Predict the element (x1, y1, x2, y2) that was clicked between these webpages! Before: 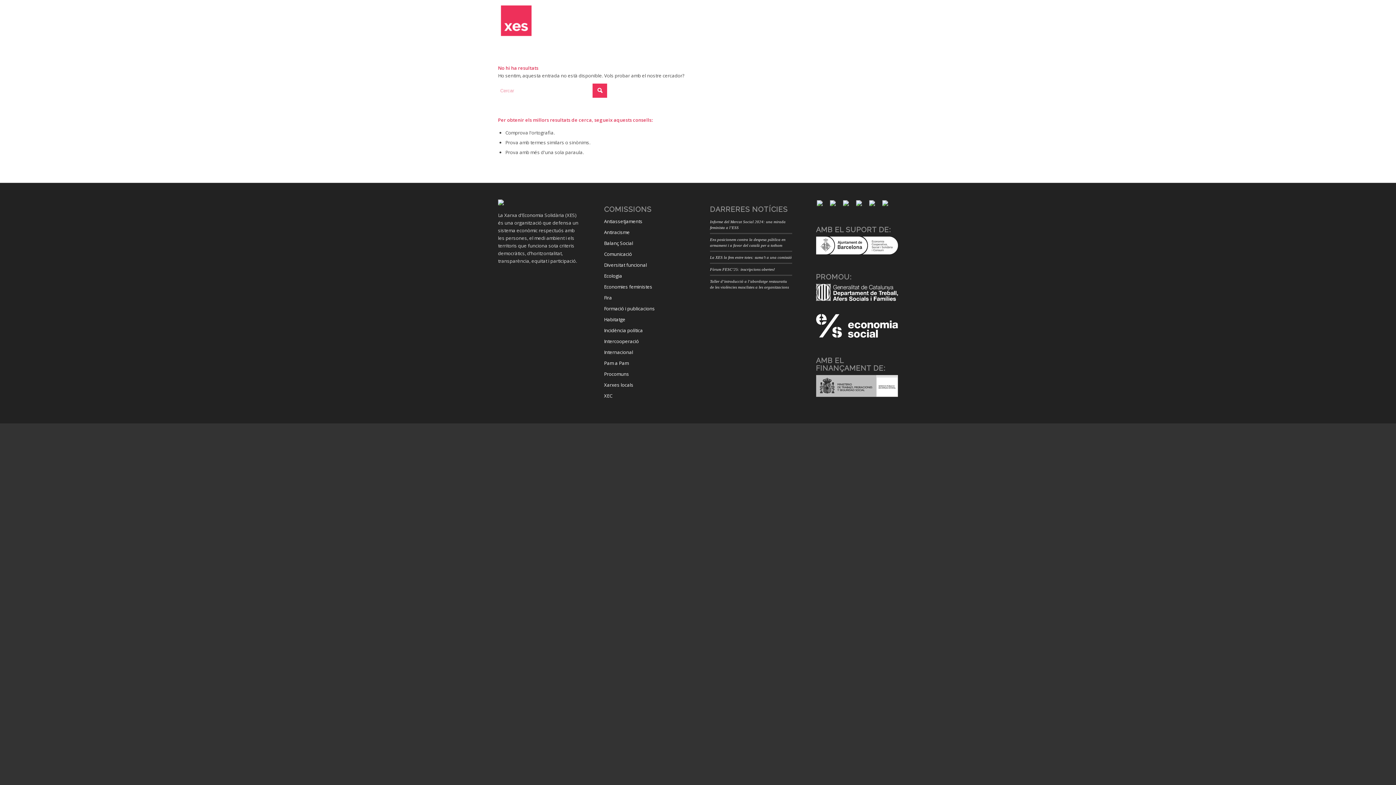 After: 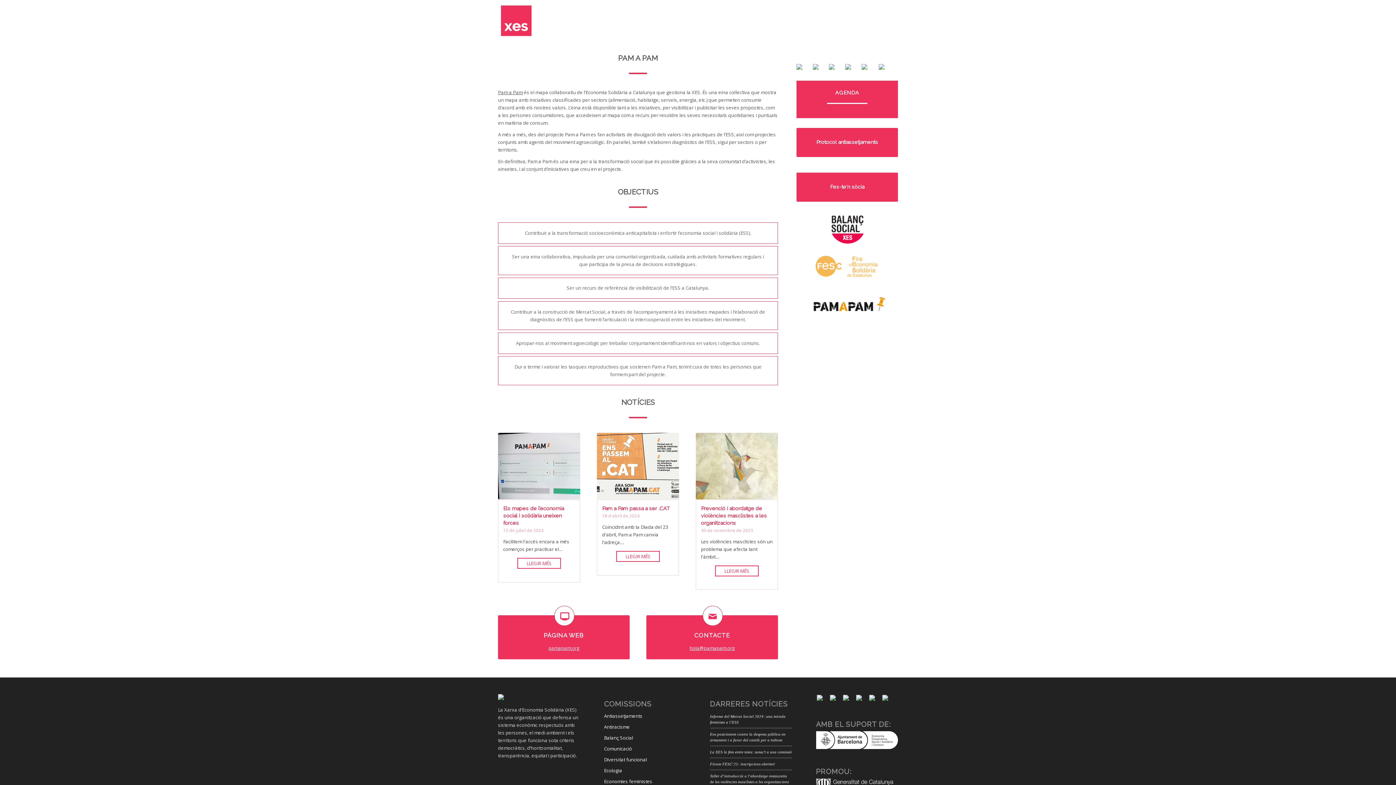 Action: label: Pam a Pam bbox: (604, 358, 686, 369)